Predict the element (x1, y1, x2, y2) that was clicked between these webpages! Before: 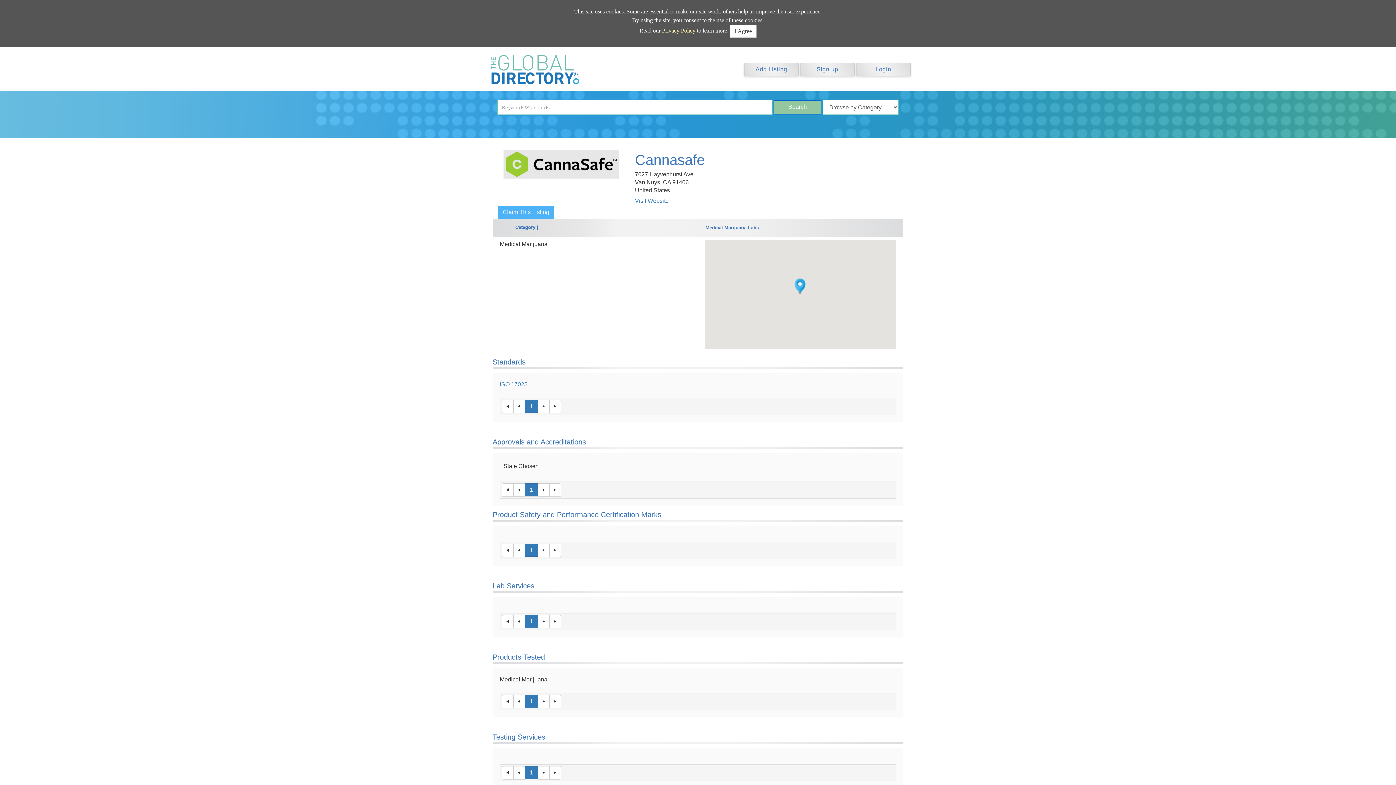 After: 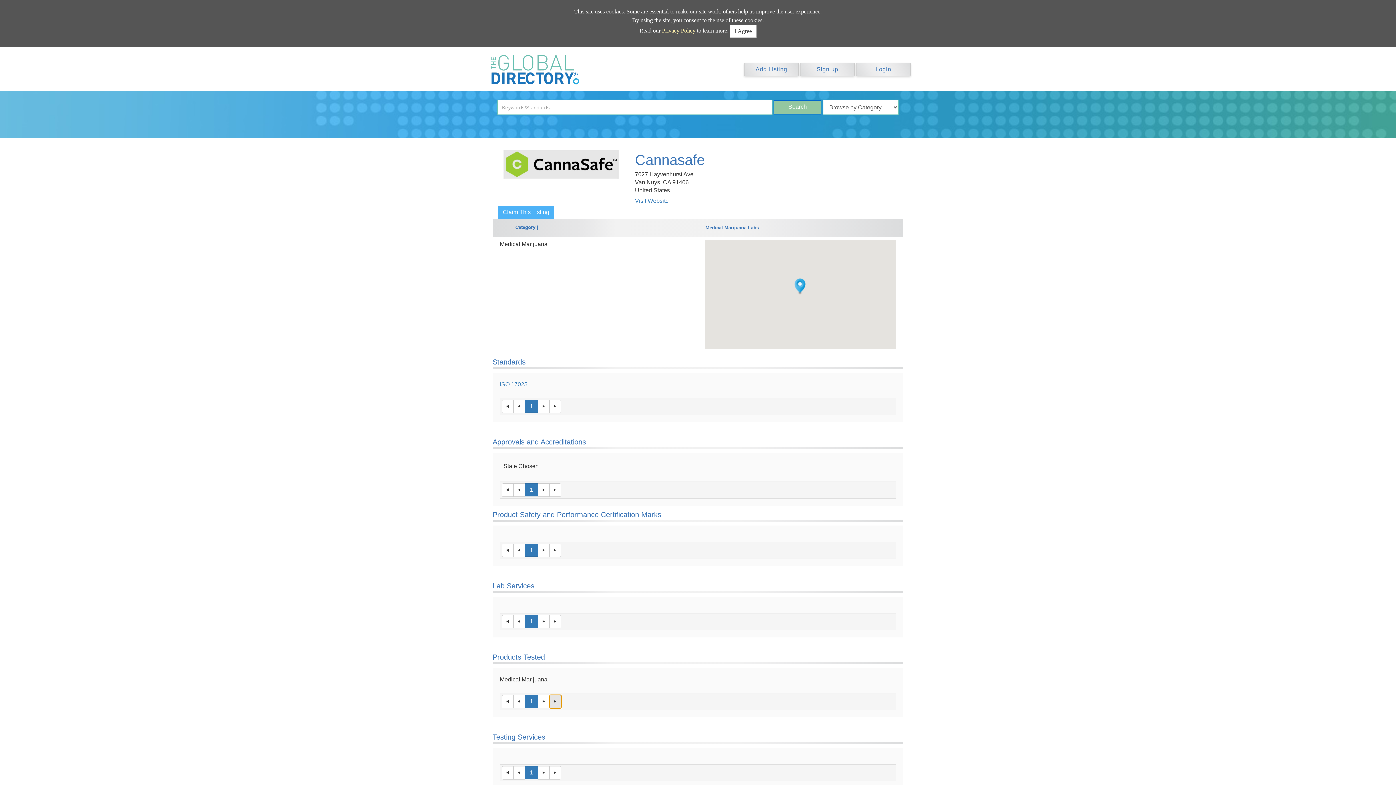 Action: bbox: (549, 695, 561, 708)